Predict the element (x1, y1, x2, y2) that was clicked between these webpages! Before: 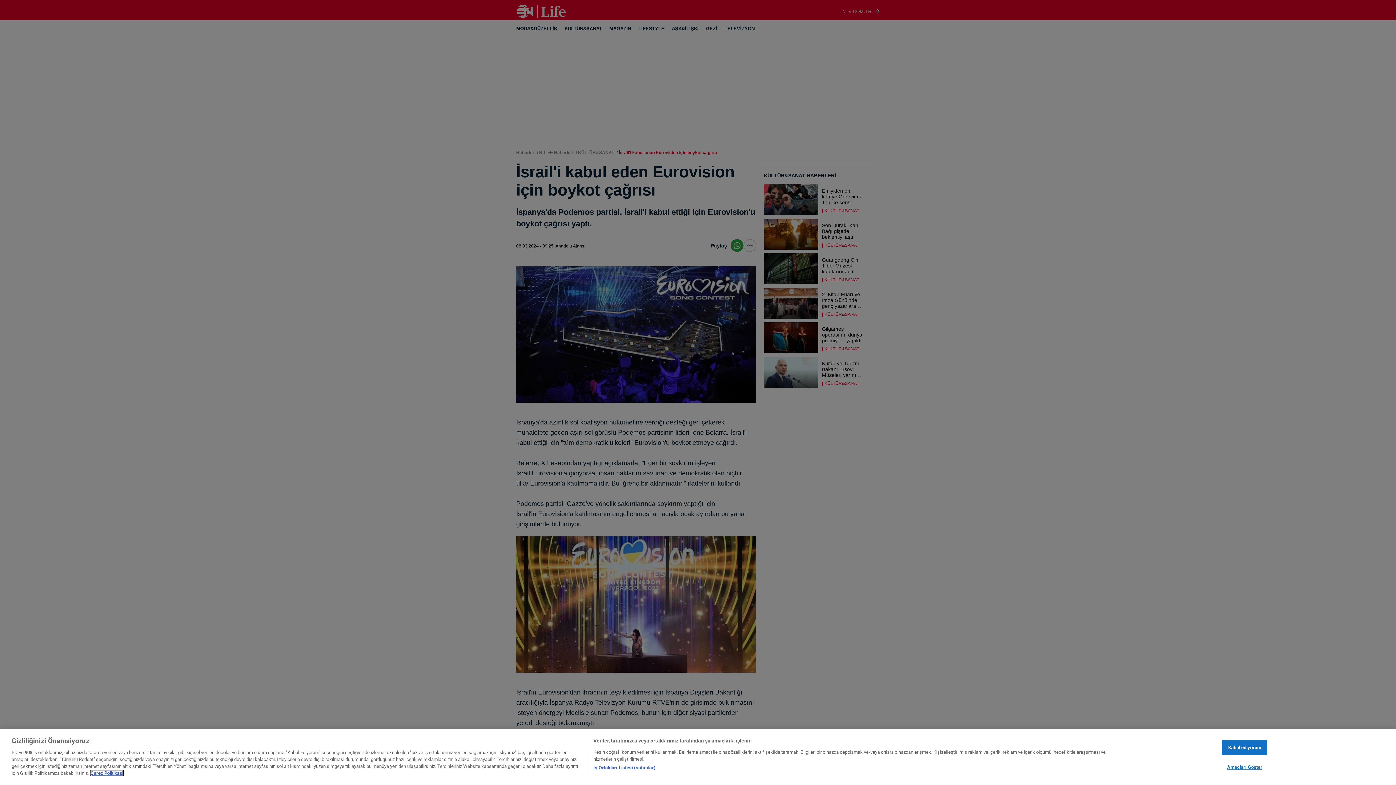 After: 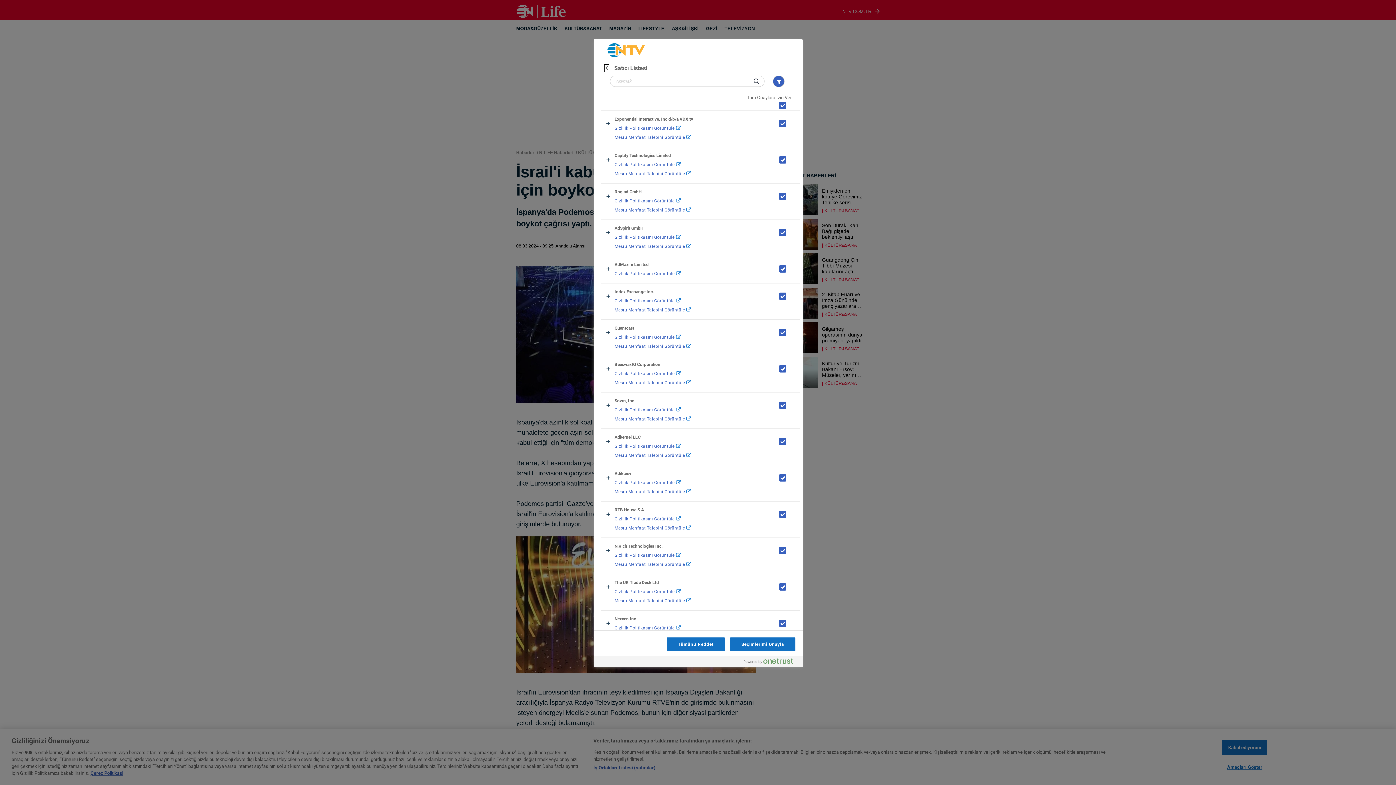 Action: bbox: (593, 767, 655, 774) label: İş Ortakları Listesi (satıcılar)